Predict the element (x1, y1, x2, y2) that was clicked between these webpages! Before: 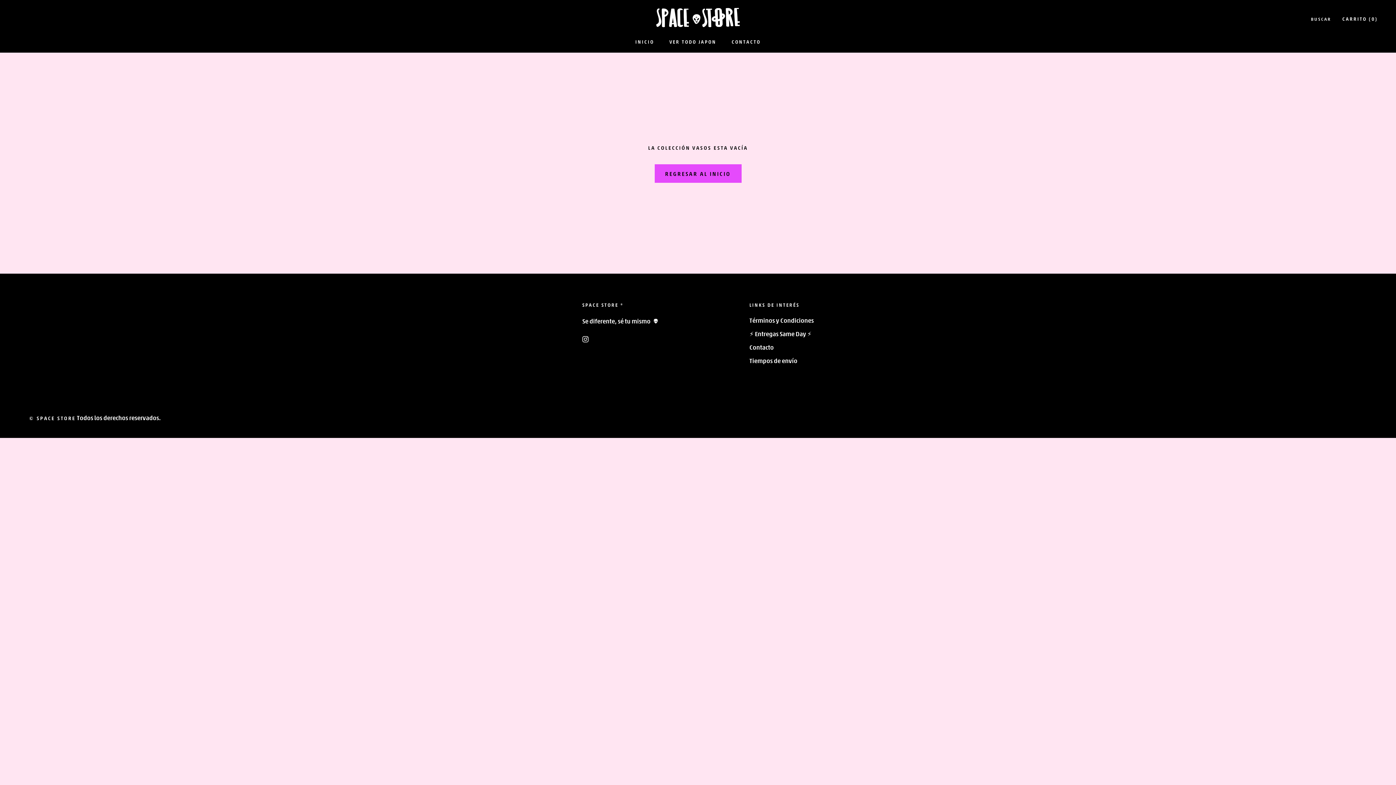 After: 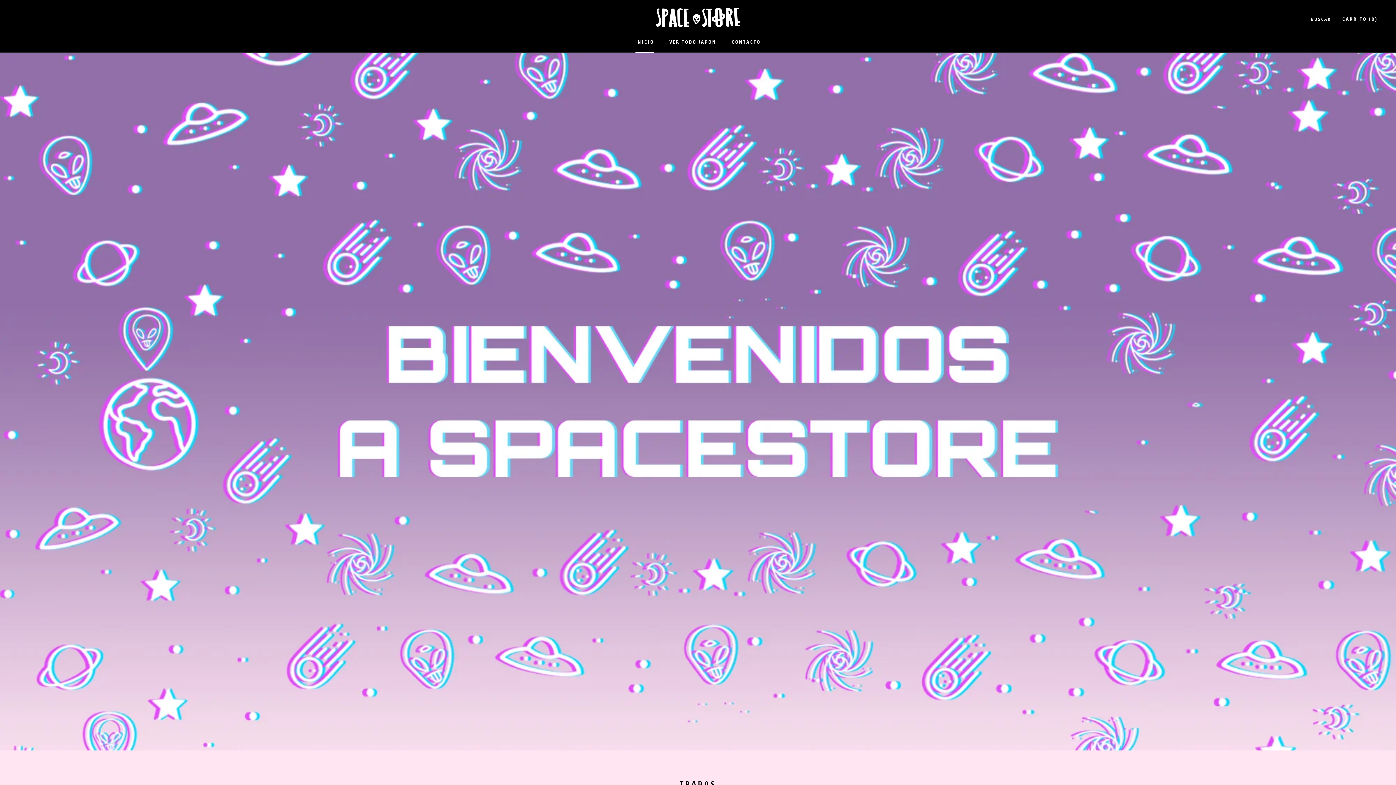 Action: bbox: (635, 38, 654, 44) label: INICIO
INICIO